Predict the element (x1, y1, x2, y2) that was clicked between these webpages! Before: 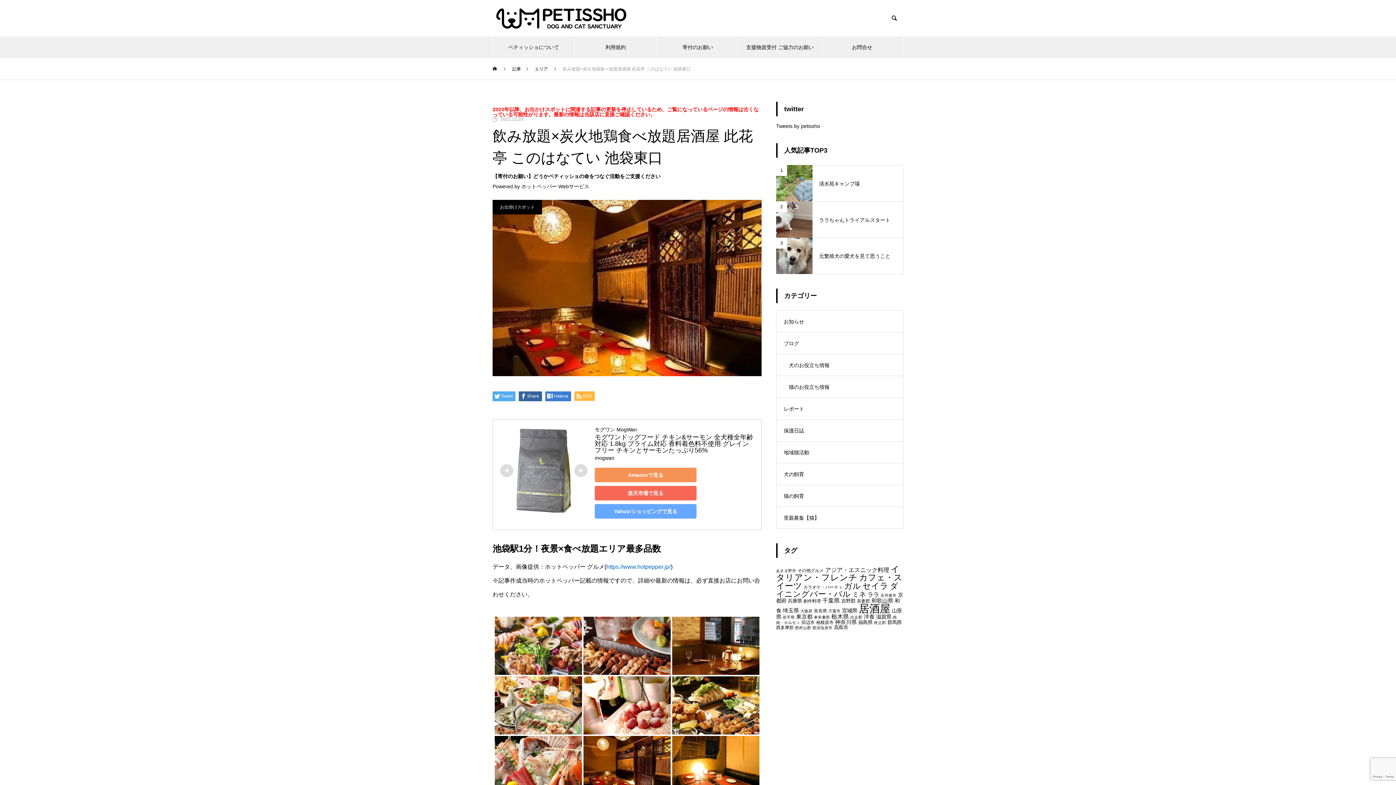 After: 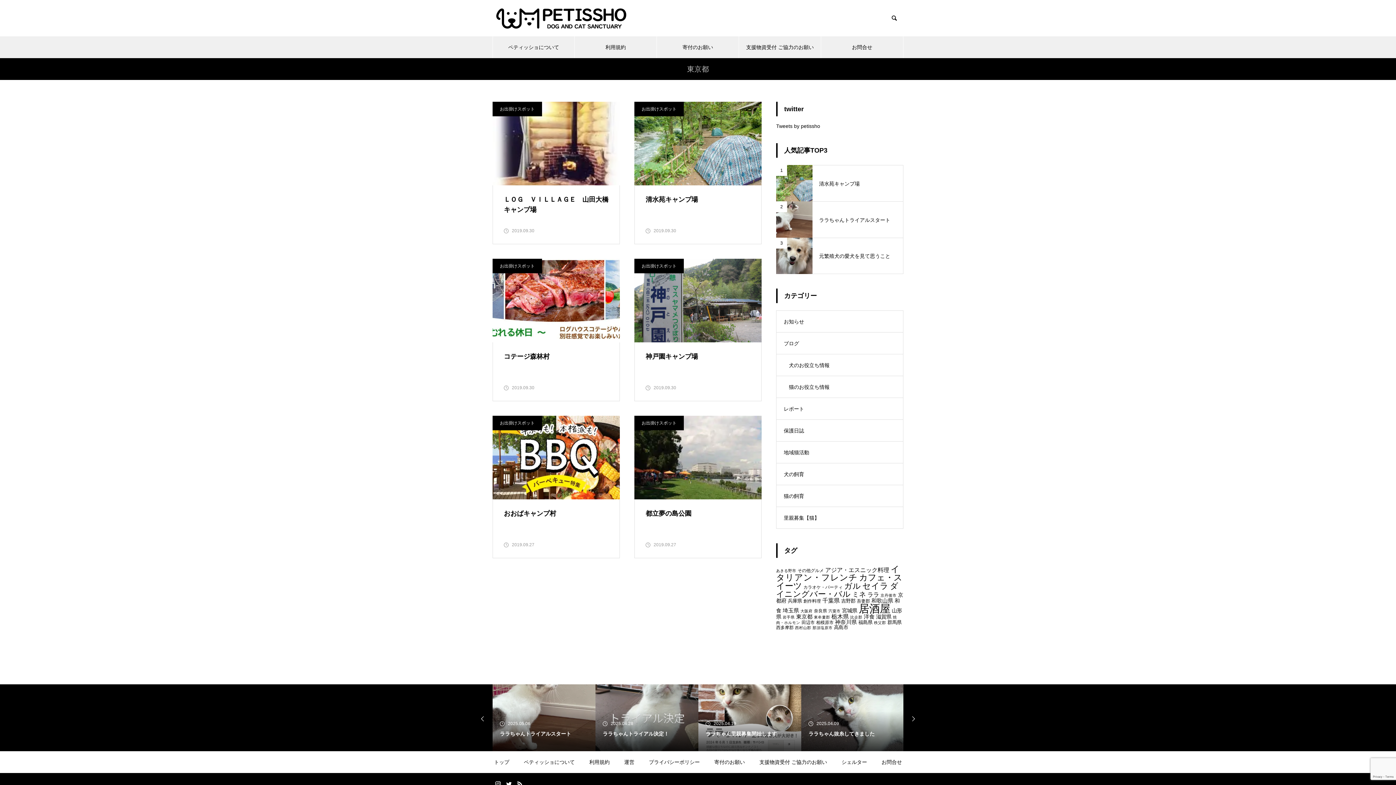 Action: bbox: (796, 613, 812, 620) label: 東京都 (6個の項目)